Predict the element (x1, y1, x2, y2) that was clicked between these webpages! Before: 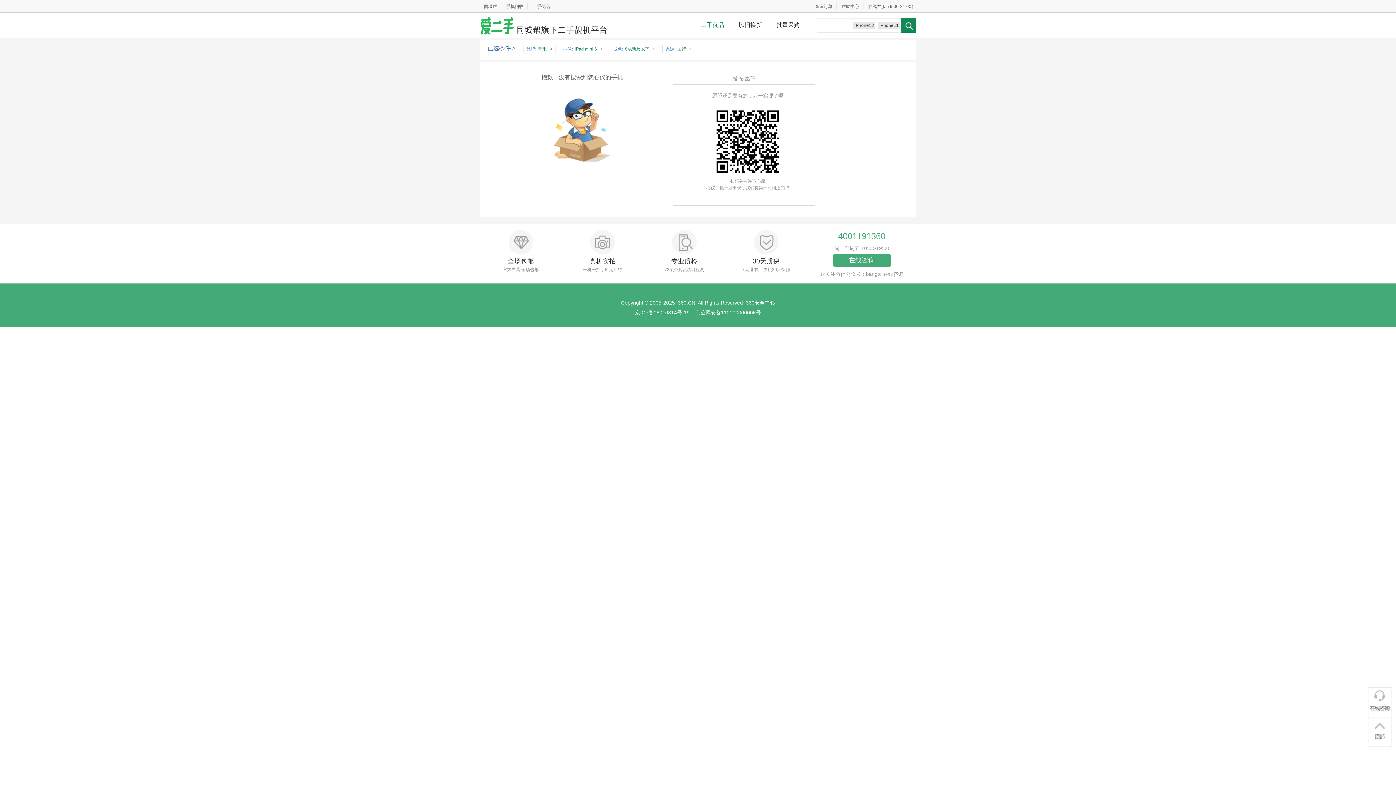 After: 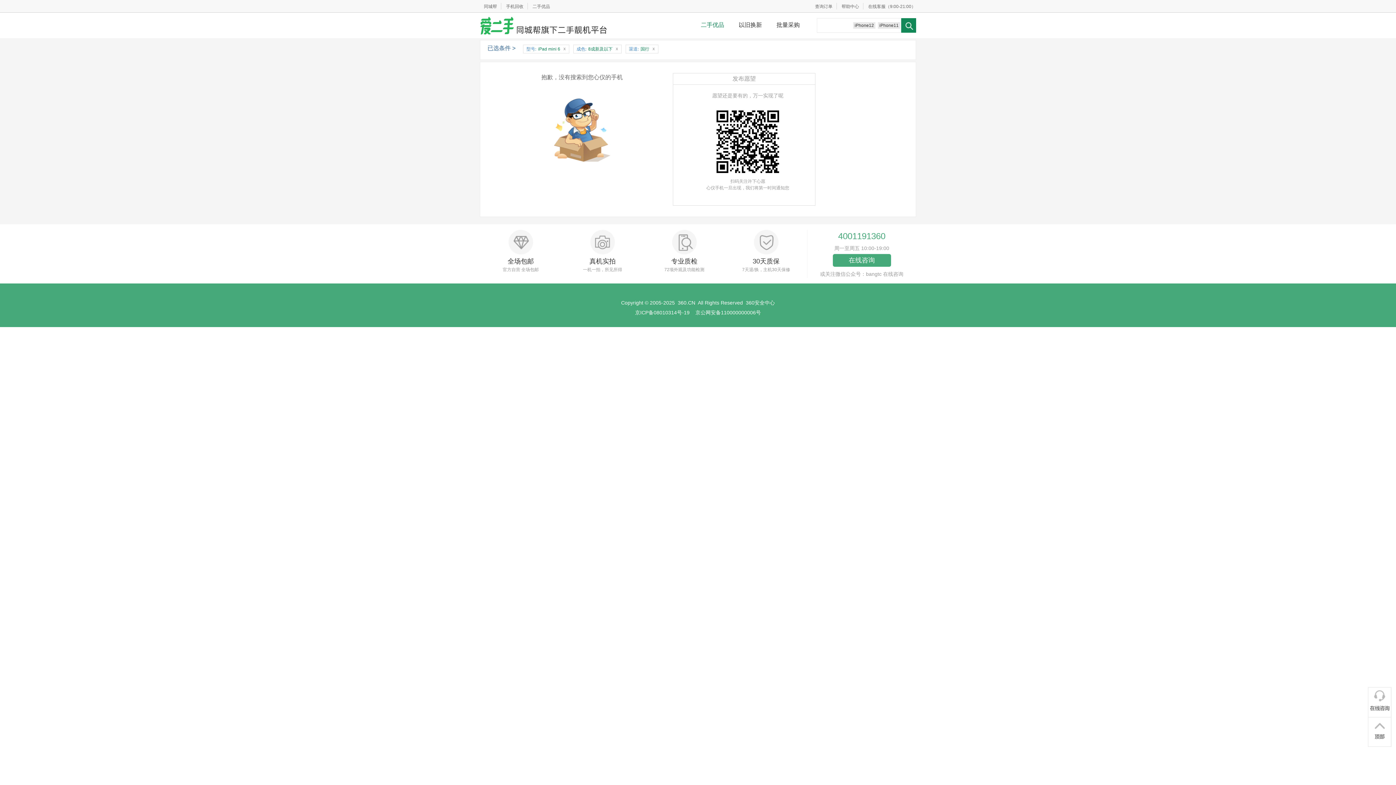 Action: bbox: (547, 45, 554, 52) label: x